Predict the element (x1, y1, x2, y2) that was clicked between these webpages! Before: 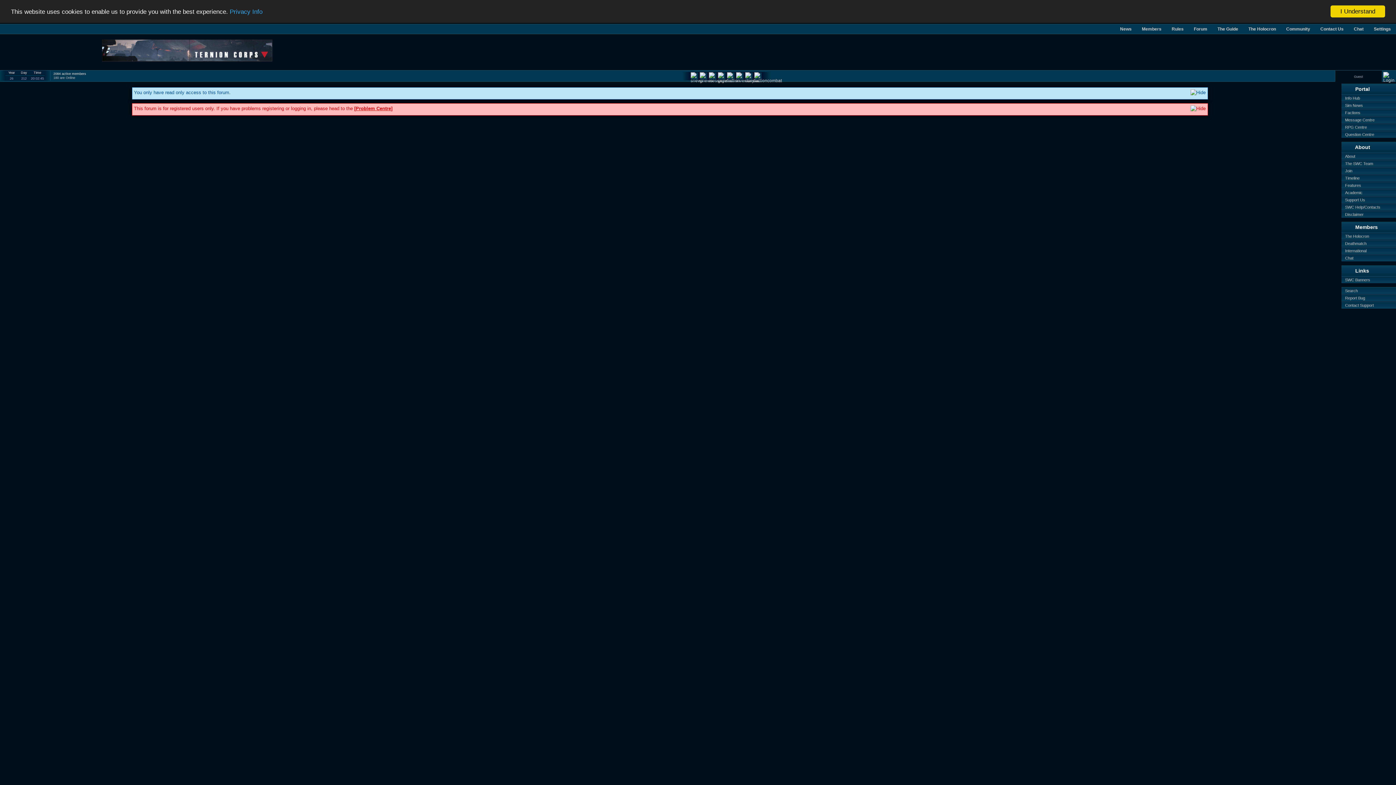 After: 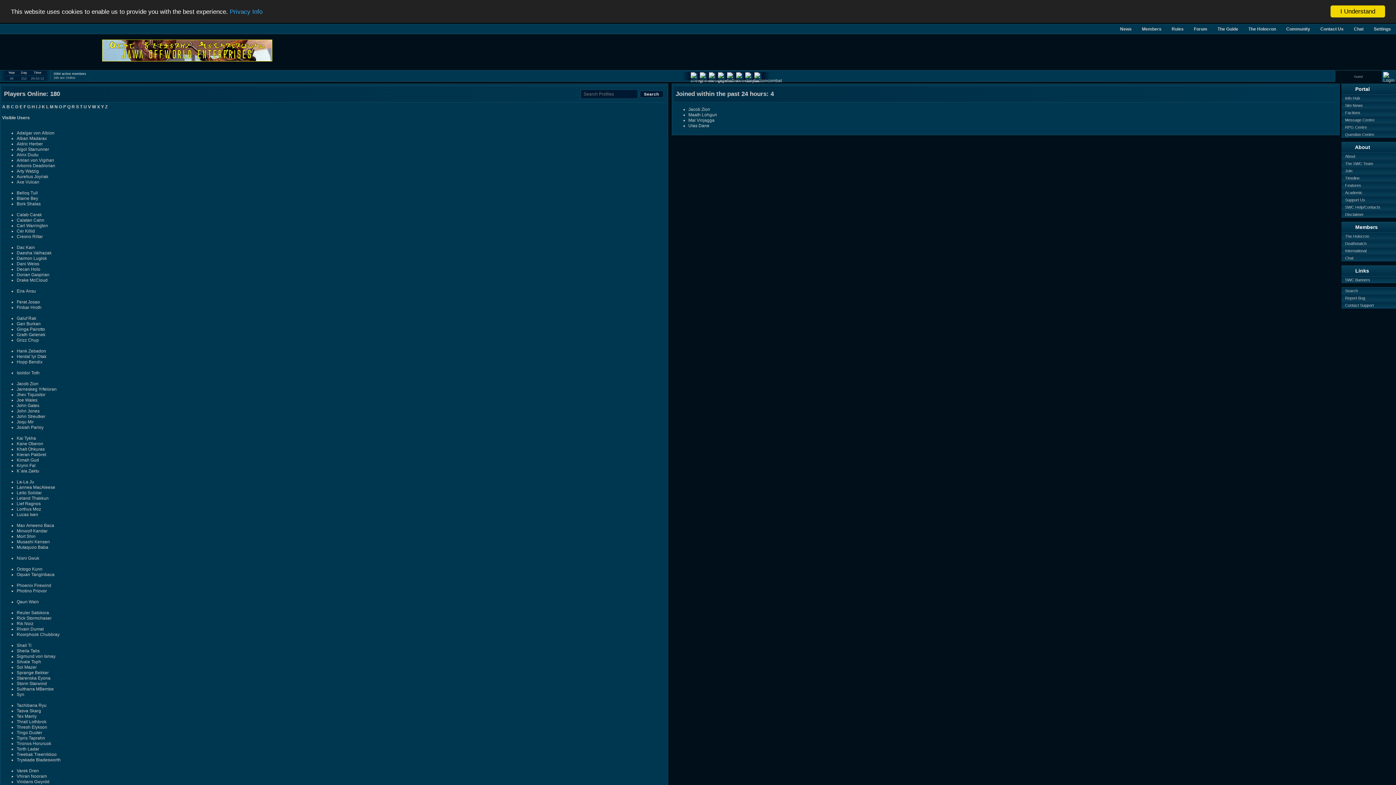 Action: bbox: (53, 76, 75, 79) label: 180 are Online